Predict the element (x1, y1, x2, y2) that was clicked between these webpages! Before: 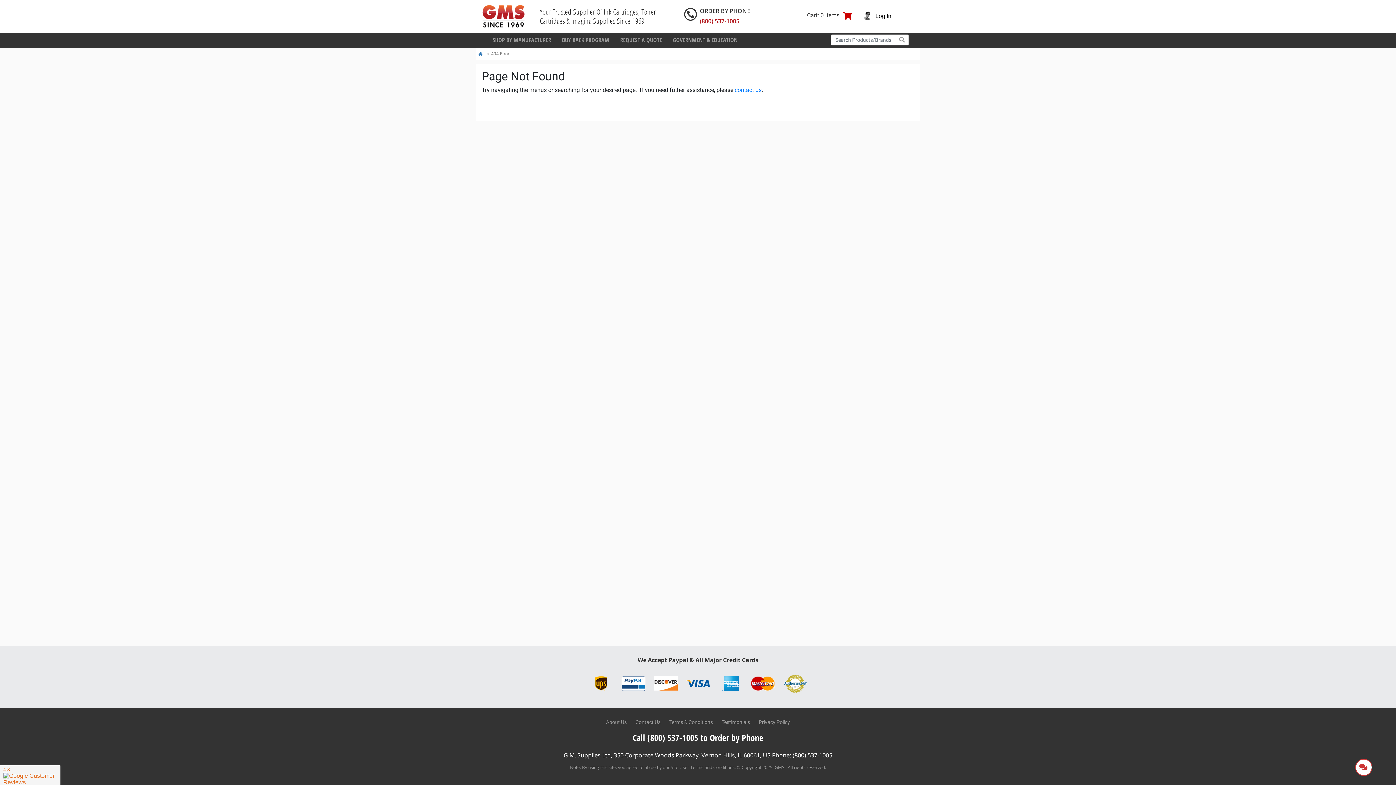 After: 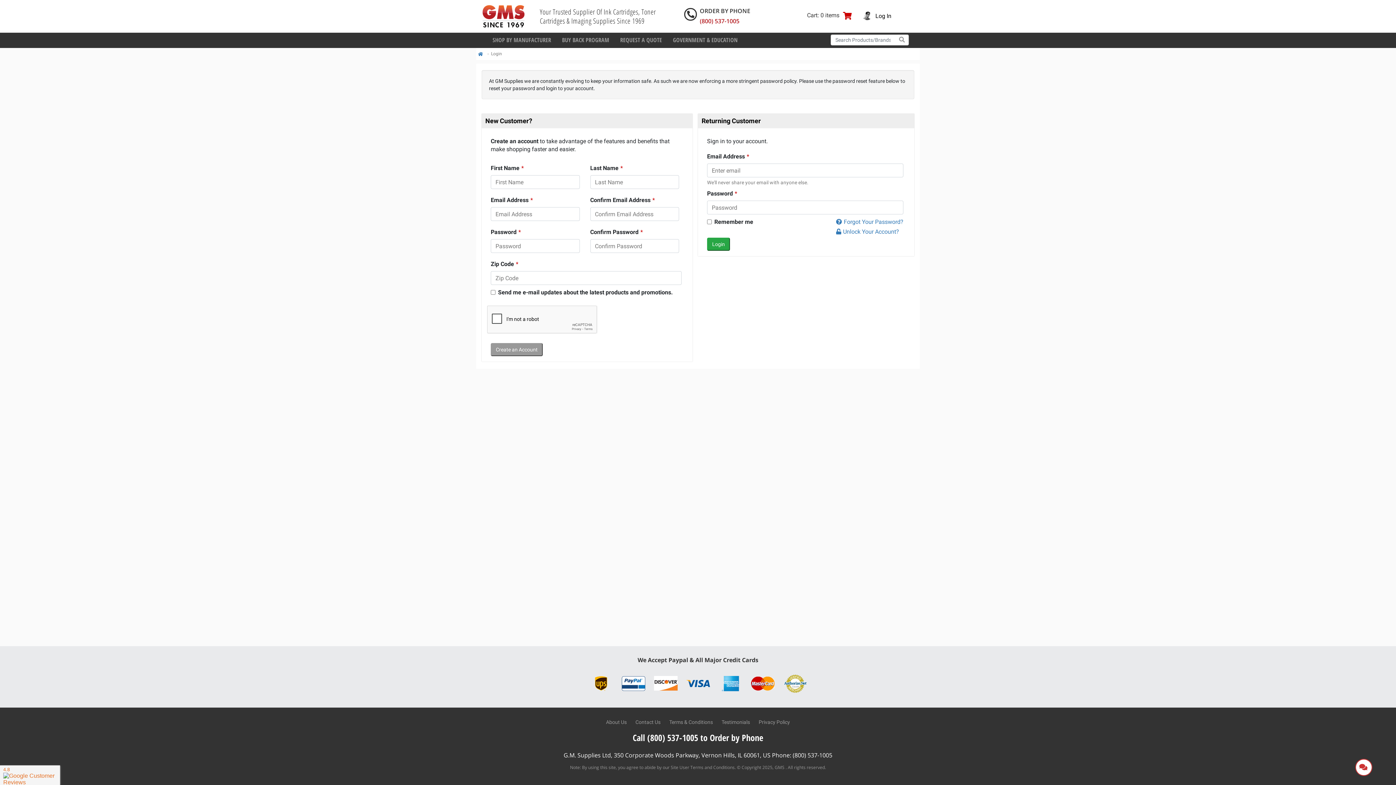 Action: label: Log In bbox: (875, 13, 891, 19)